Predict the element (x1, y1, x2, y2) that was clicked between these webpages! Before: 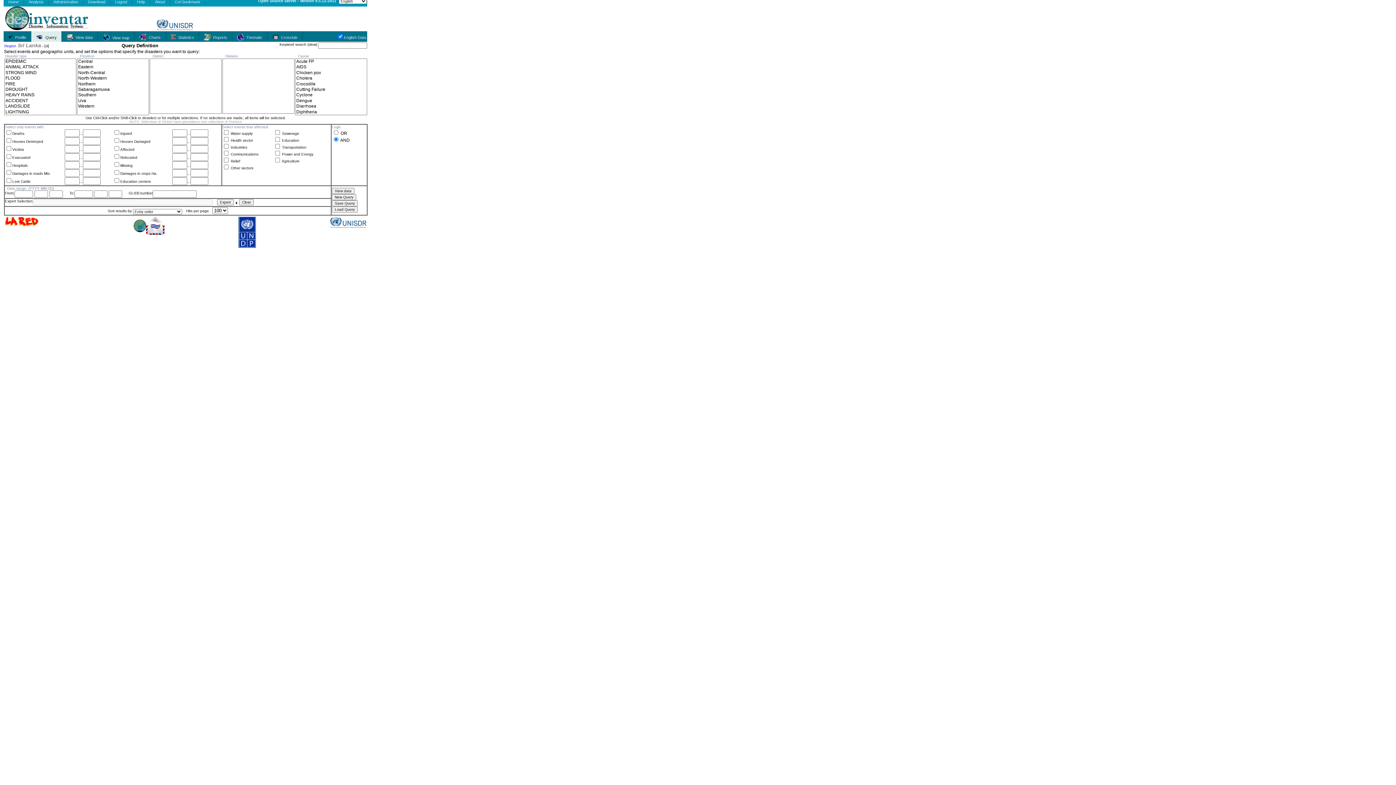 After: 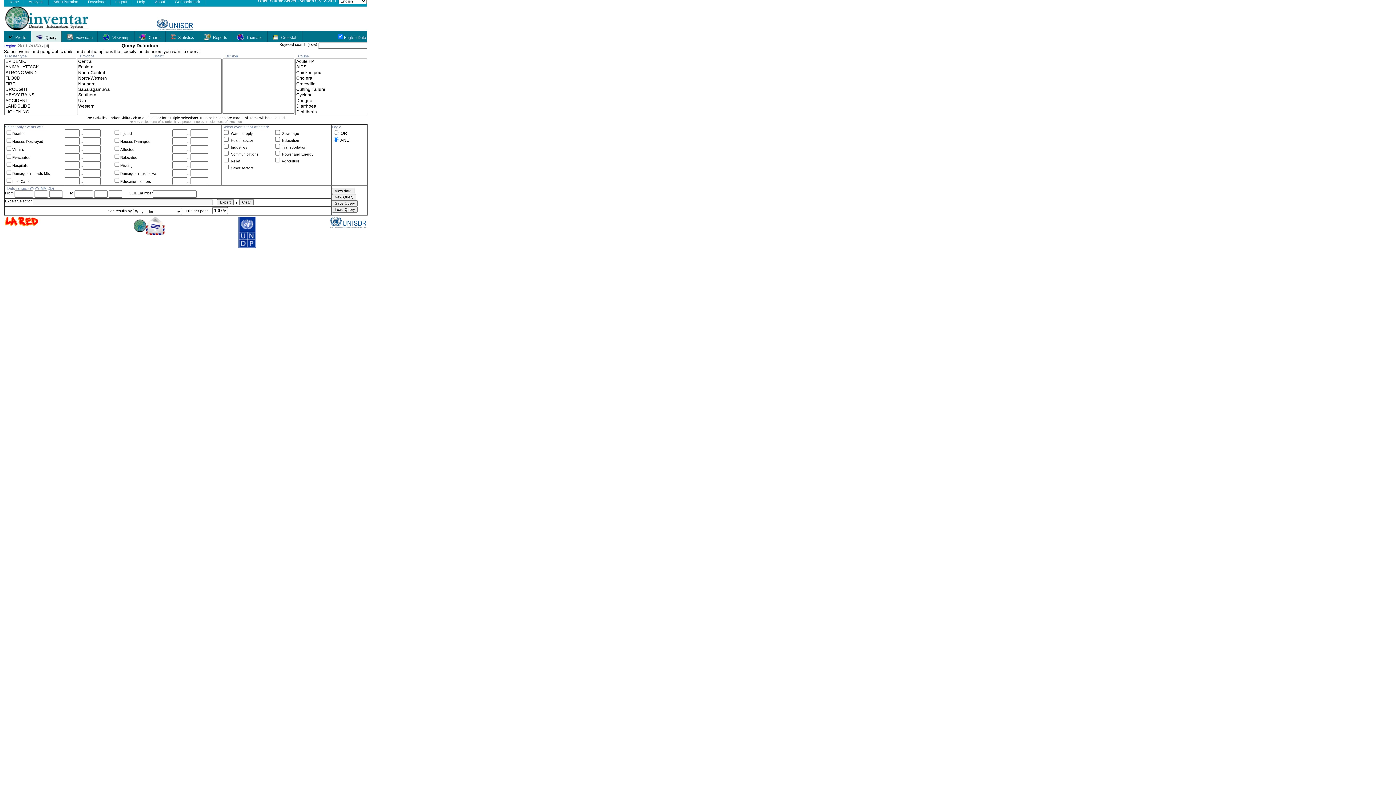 Action: label: Get bookmark bbox: (170, -1, 205, 5)